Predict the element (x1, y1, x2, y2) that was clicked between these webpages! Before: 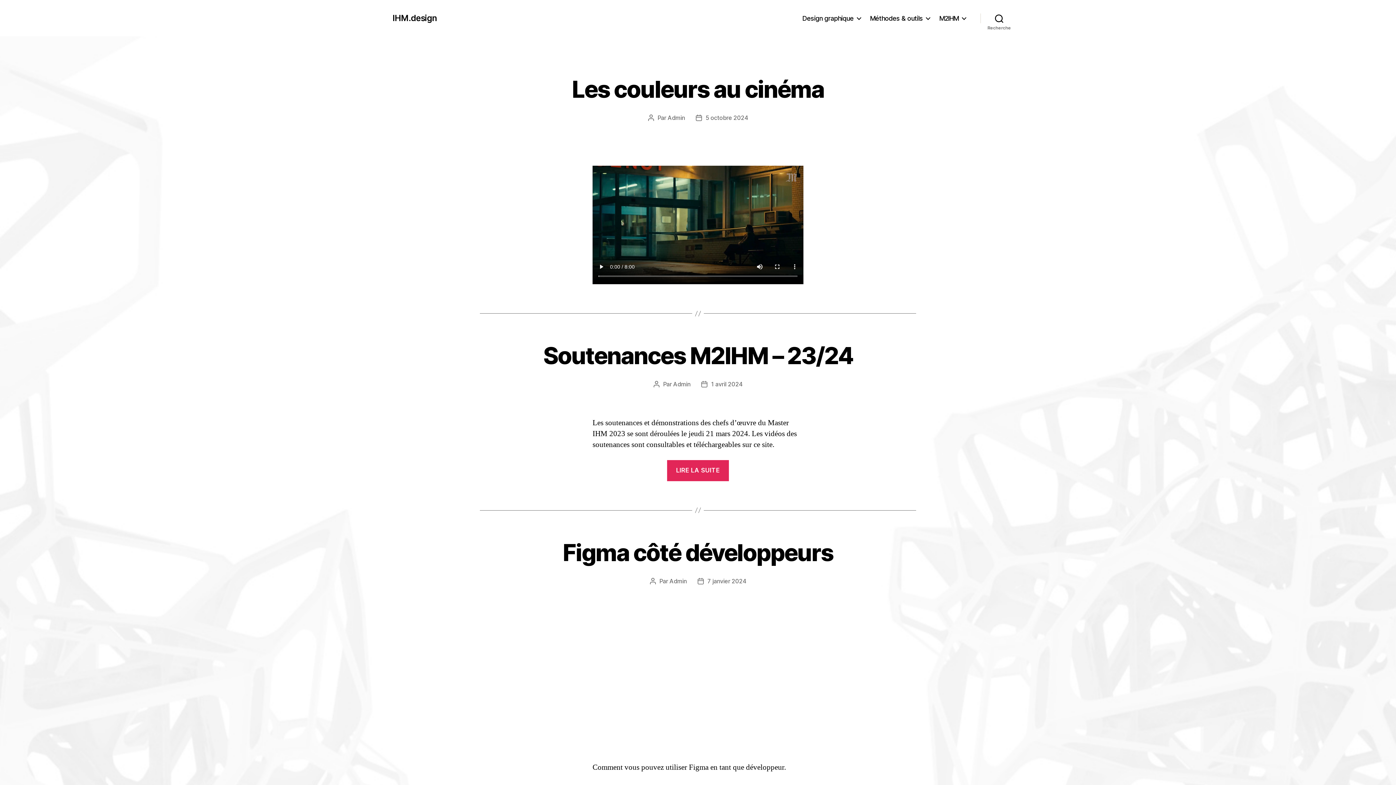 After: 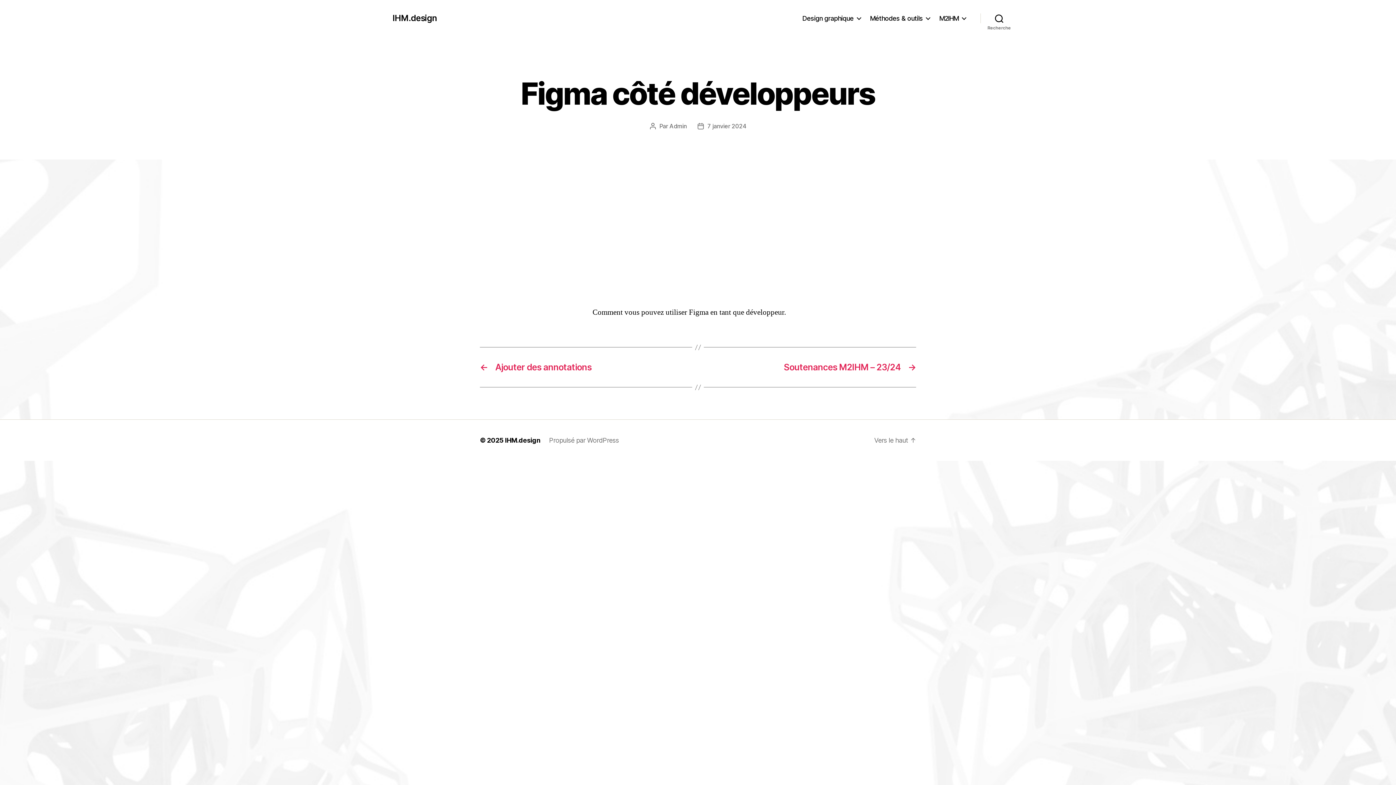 Action: bbox: (707, 577, 746, 585) label: 7 janvier 2024